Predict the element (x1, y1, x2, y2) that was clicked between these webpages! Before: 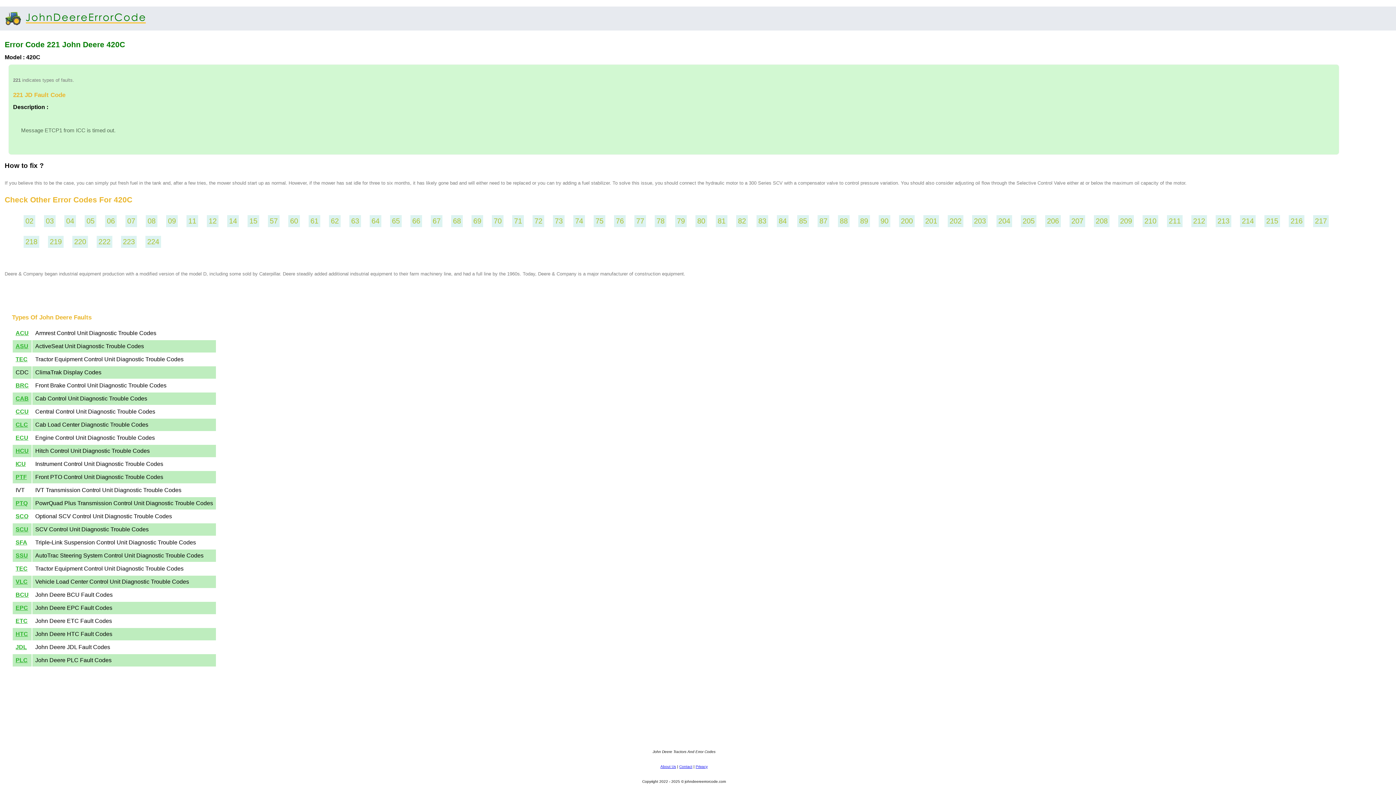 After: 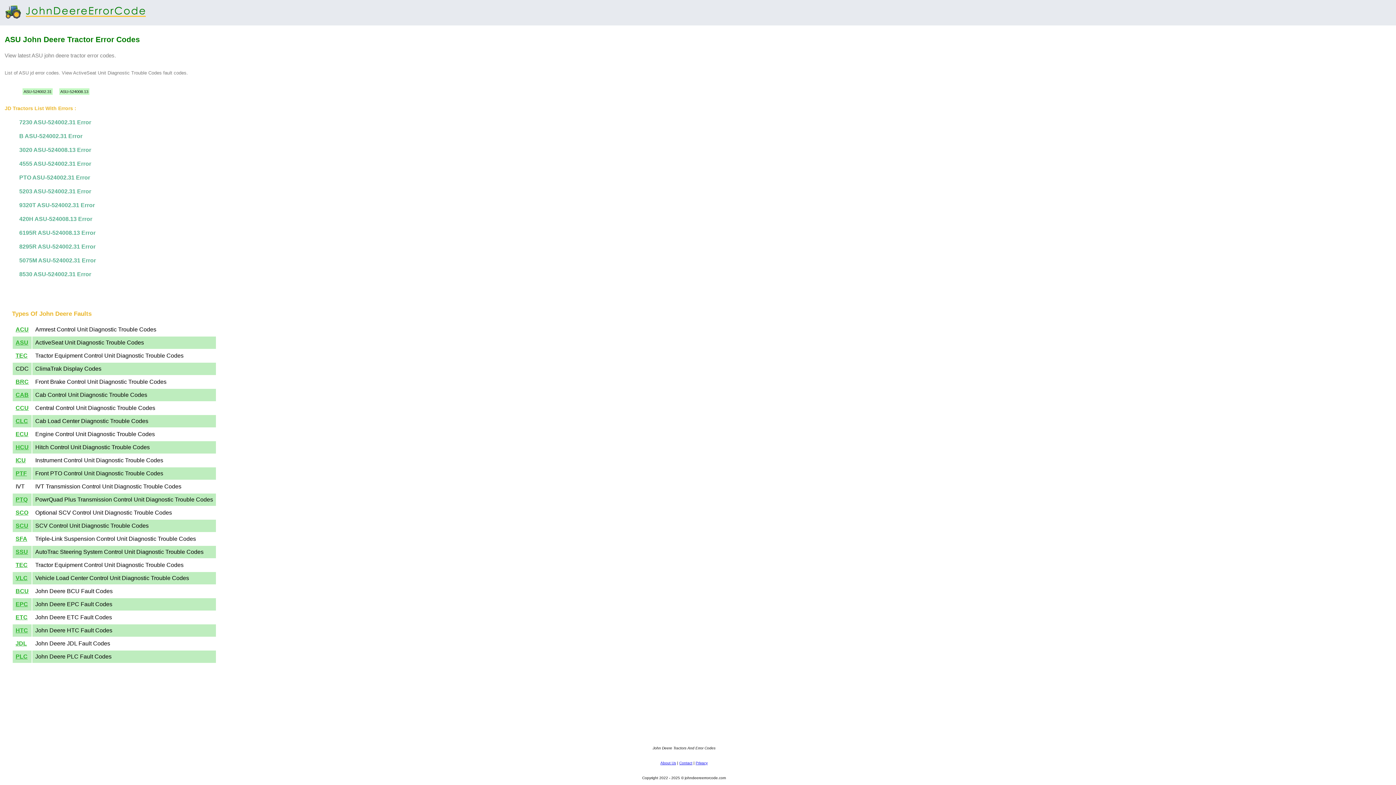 Action: label: ASU bbox: (15, 343, 28, 349)